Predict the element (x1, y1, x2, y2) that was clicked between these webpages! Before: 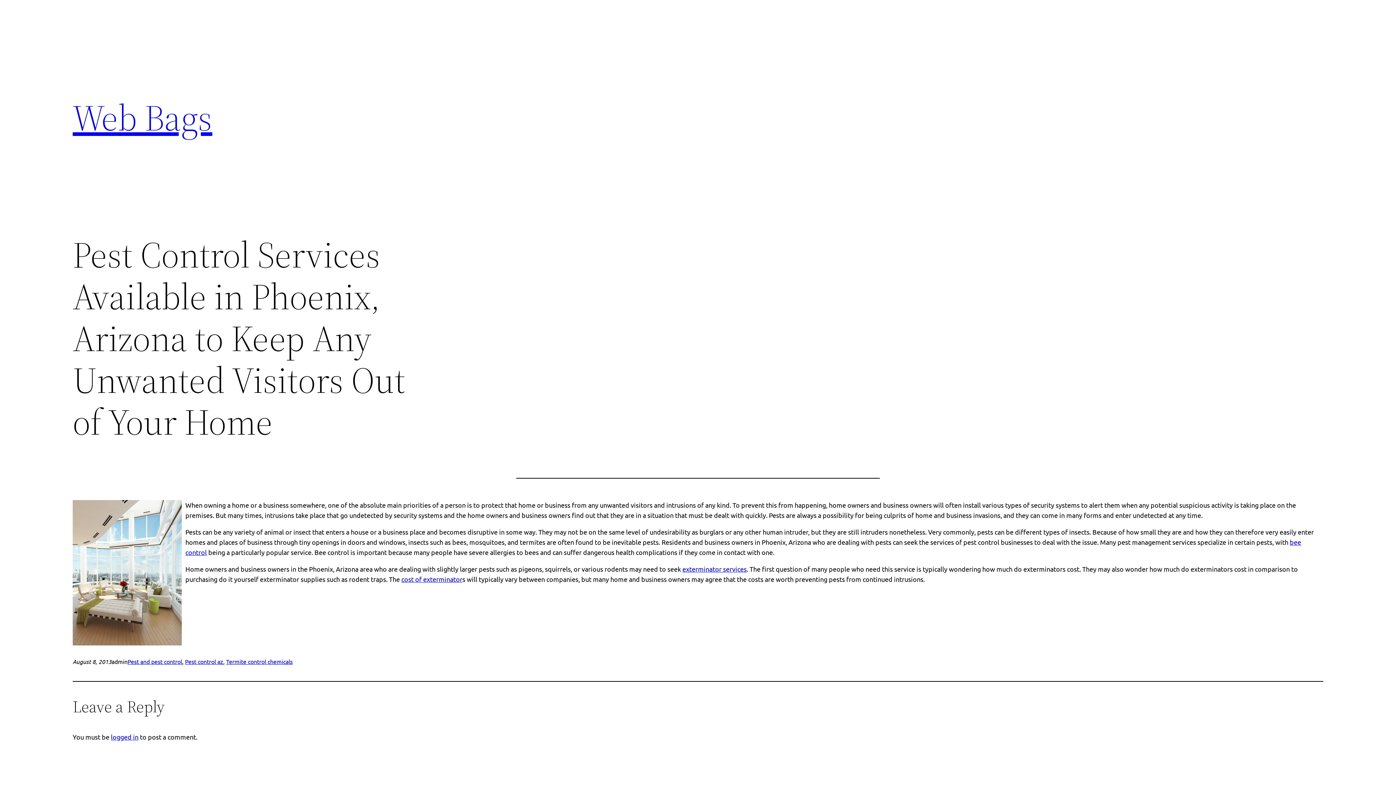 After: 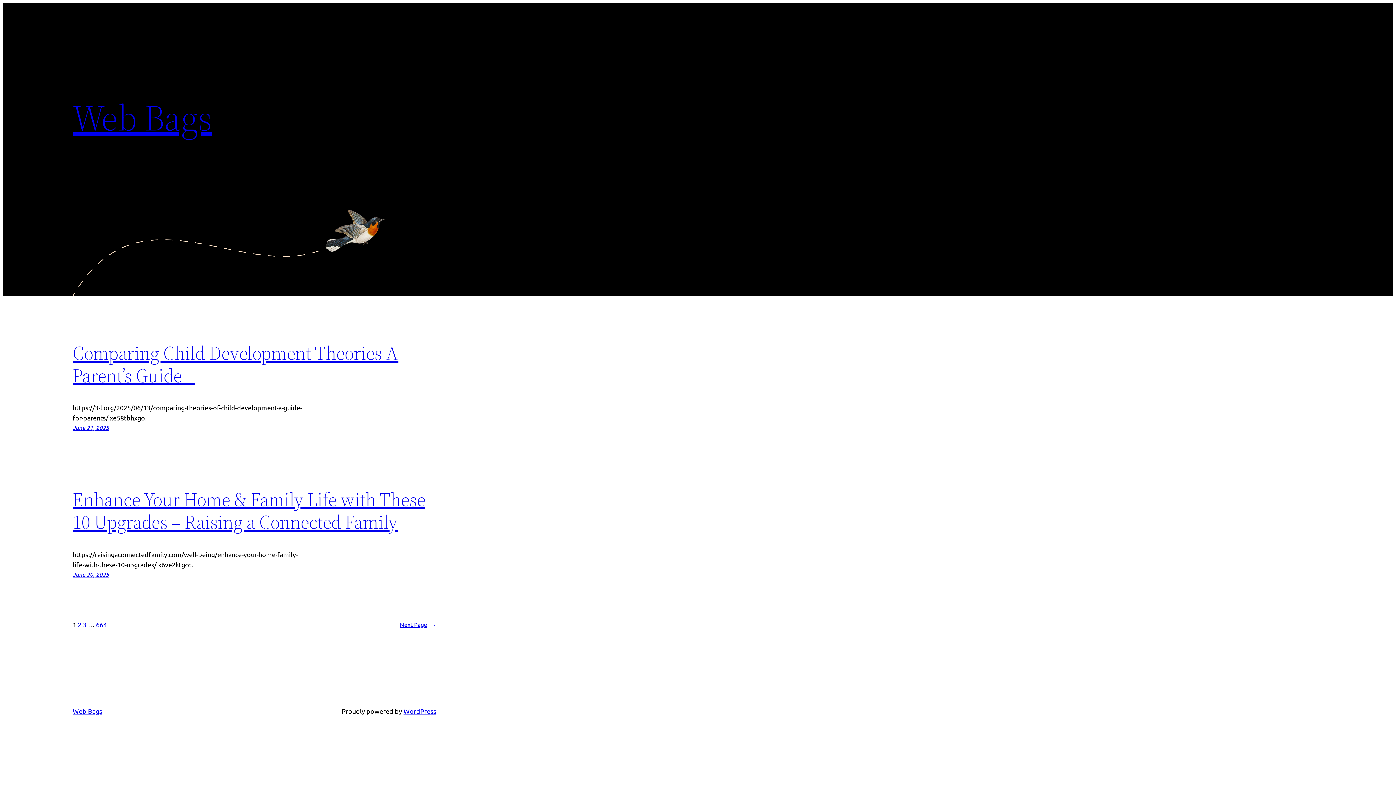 Action: bbox: (72, 92, 212, 142) label: Web Bags